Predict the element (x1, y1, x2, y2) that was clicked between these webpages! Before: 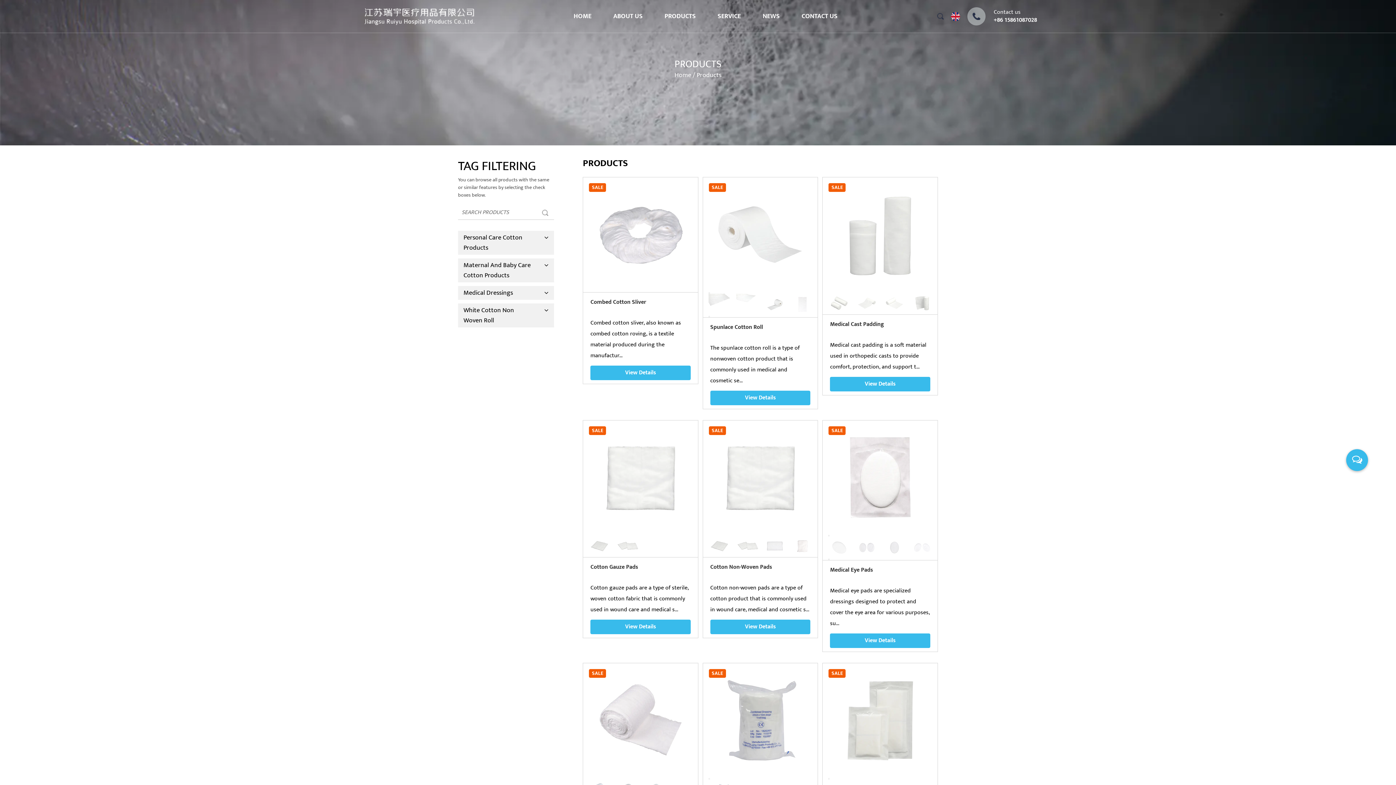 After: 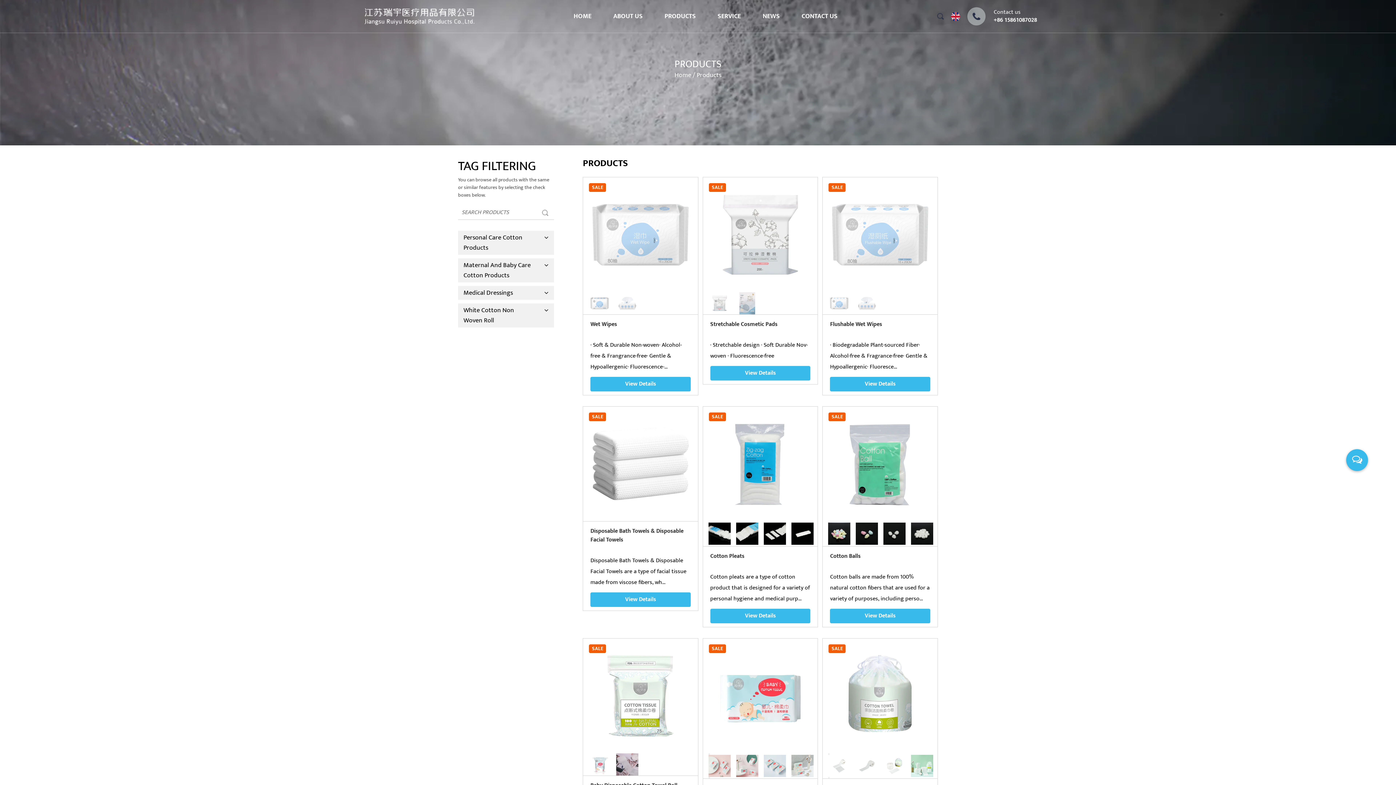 Action: bbox: (664, 11, 696, 21) label: PRODUCTS